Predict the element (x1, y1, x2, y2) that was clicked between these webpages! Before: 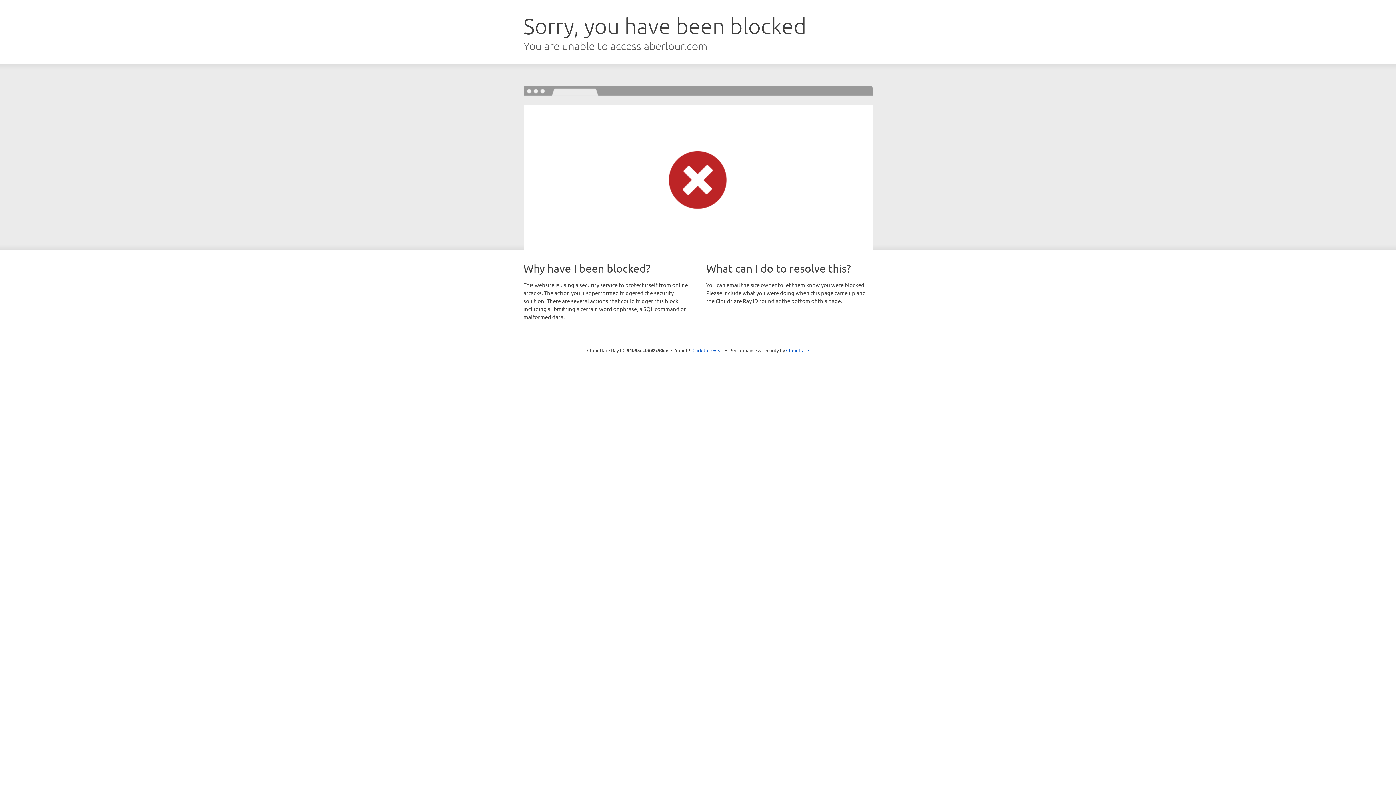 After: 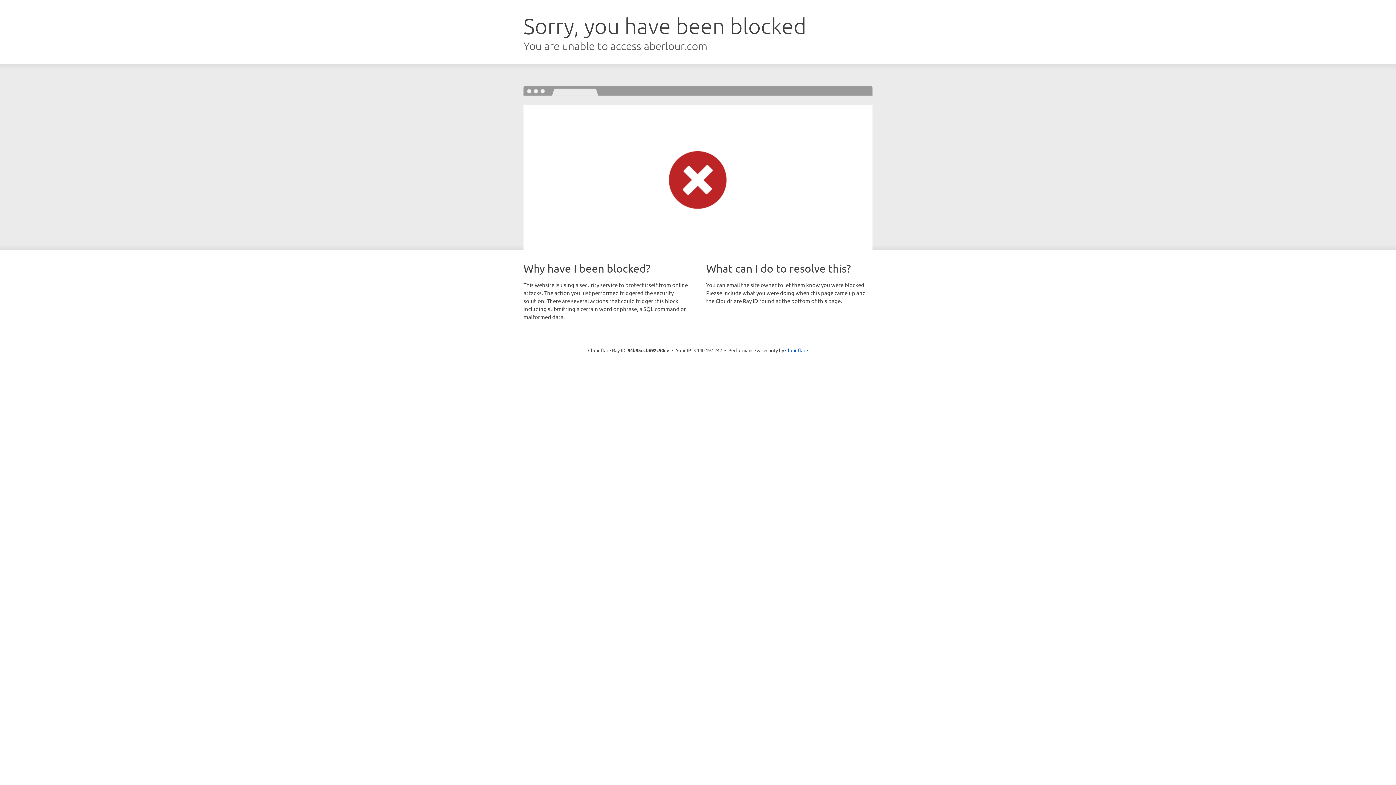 Action: label: Click to reveal bbox: (692, 346, 723, 353)